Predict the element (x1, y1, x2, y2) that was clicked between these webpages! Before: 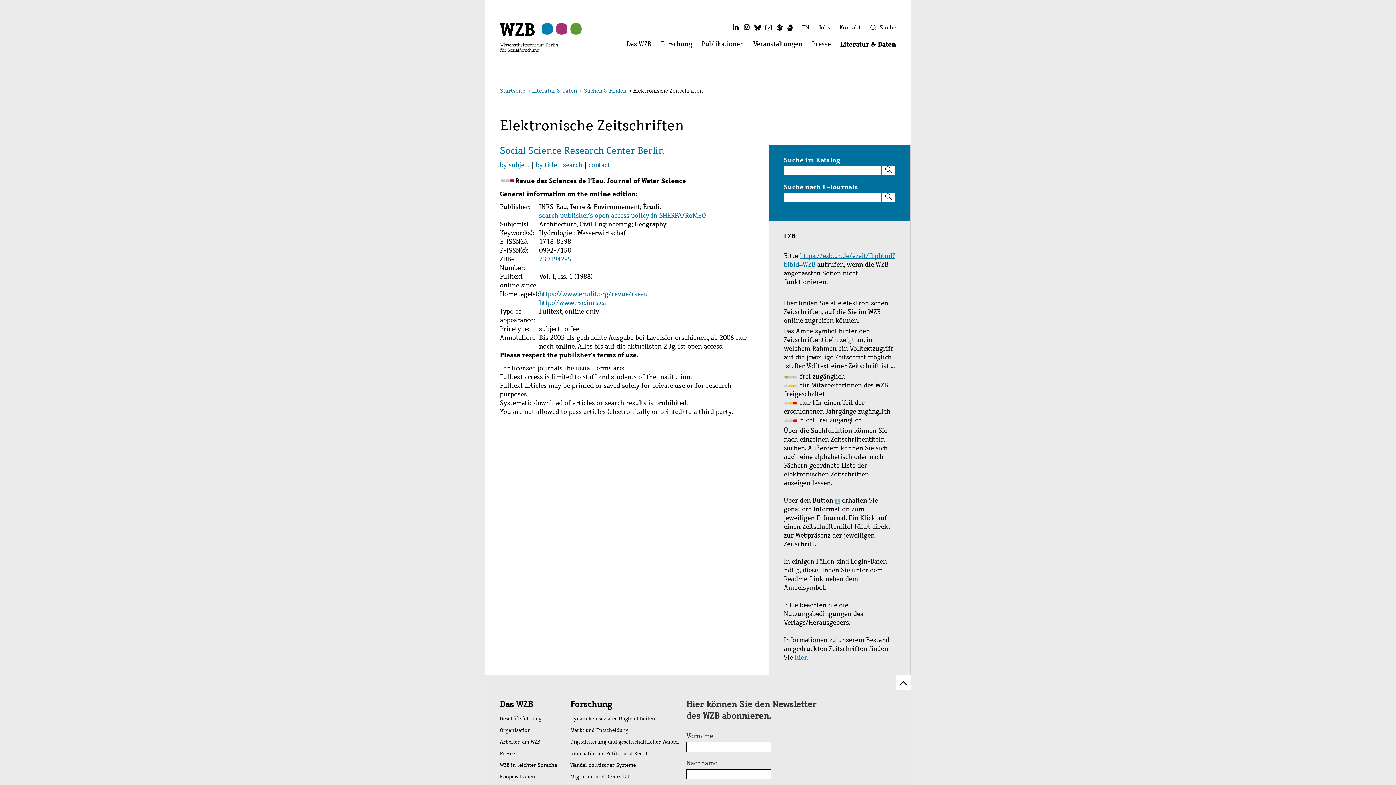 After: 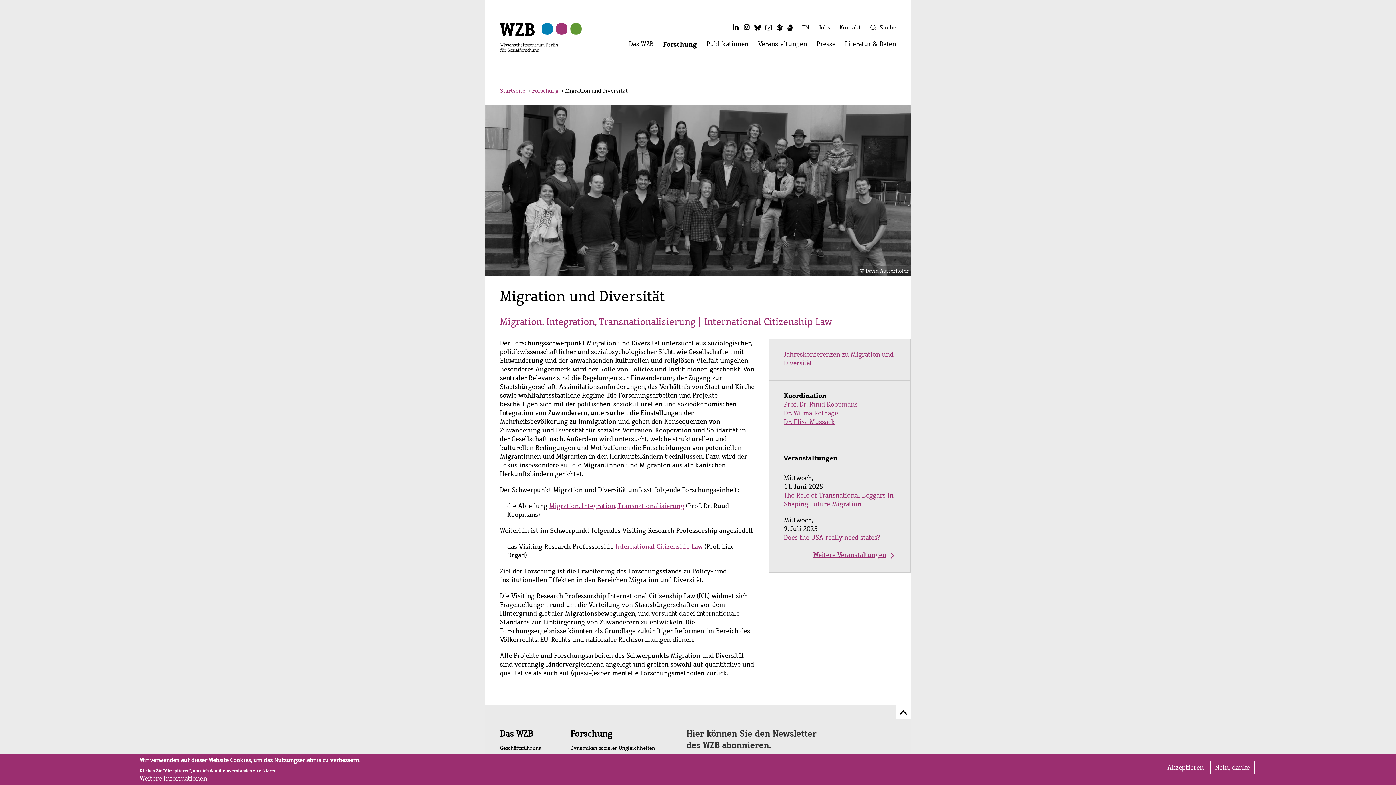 Action: label: Migration und Diversität bbox: (570, 771, 679, 783)